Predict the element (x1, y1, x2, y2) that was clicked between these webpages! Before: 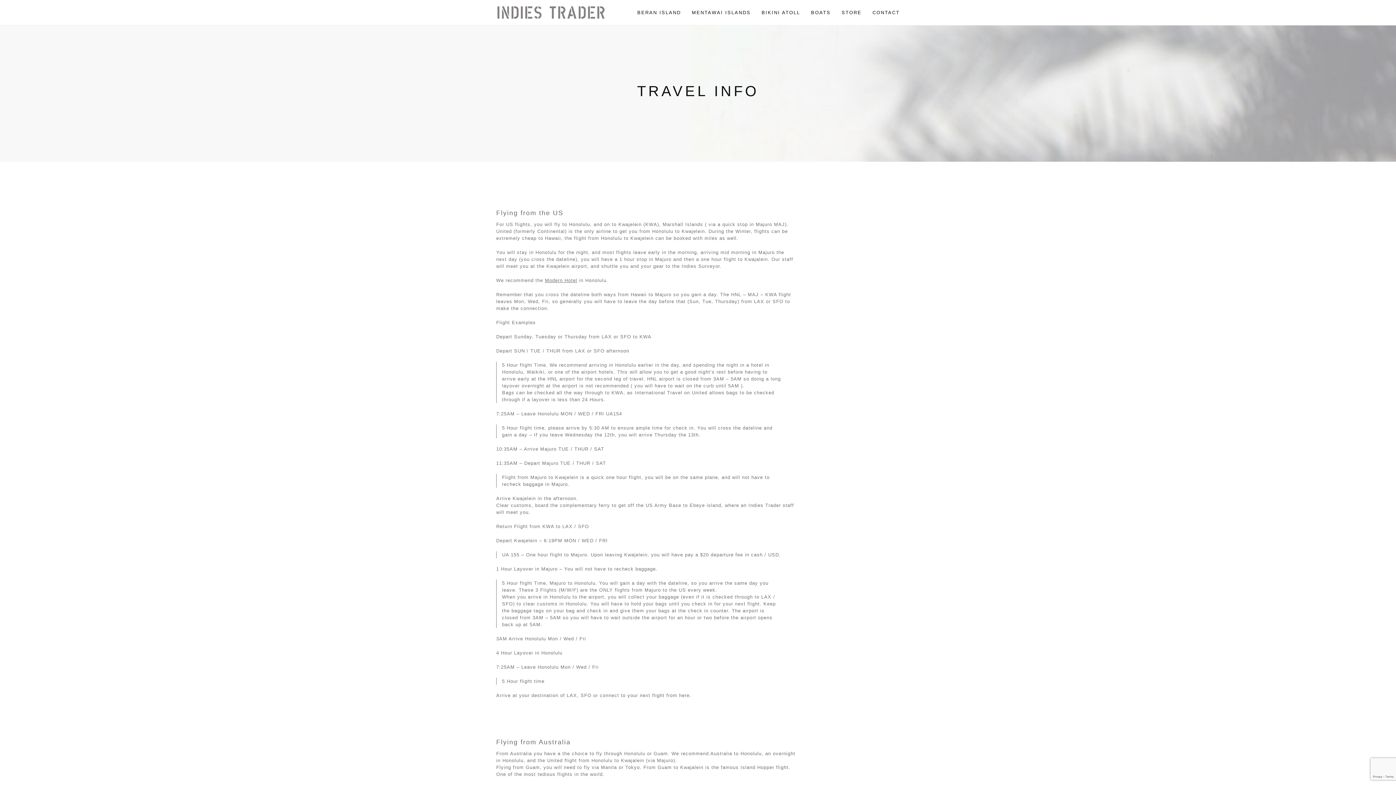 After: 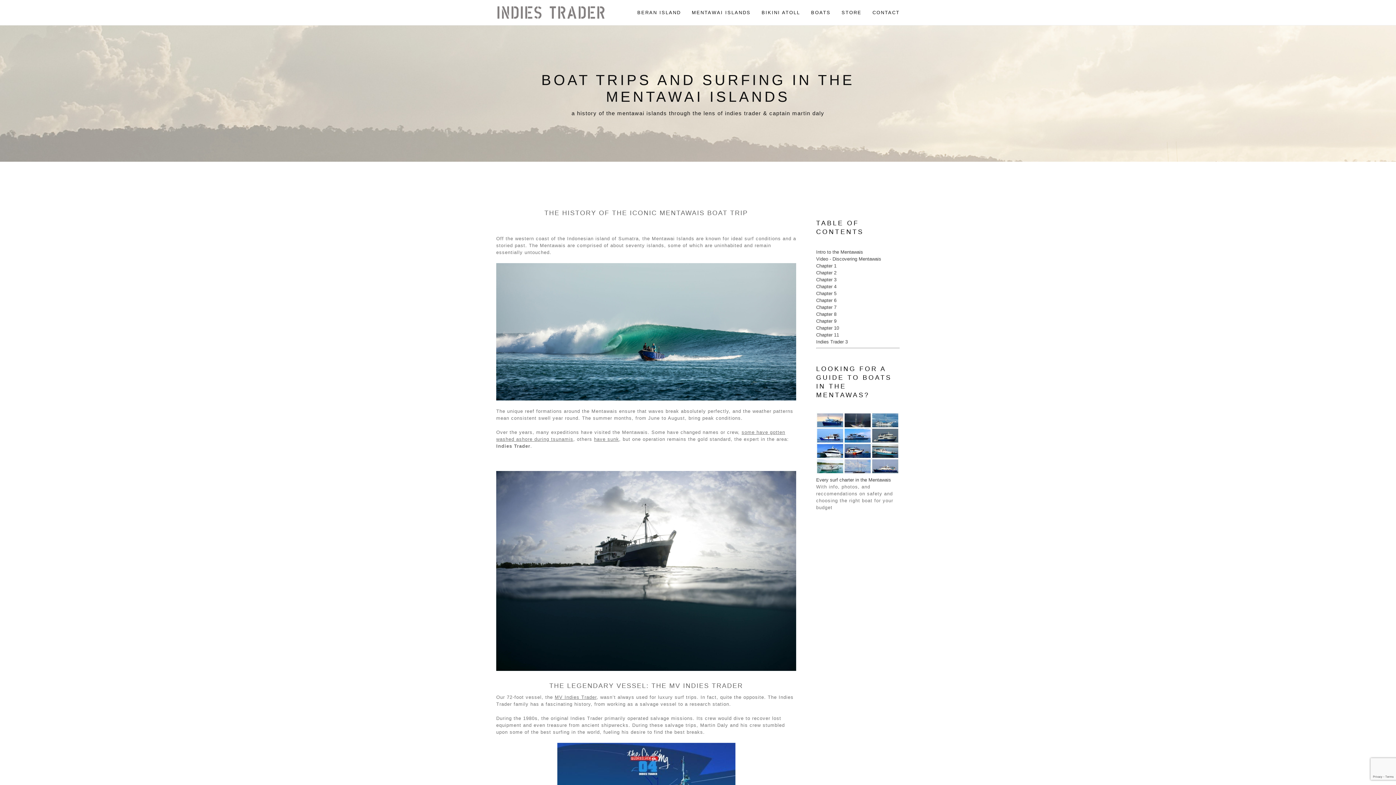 Action: bbox: (692, 0, 750, 25) label: MENTAWAI ISLANDS